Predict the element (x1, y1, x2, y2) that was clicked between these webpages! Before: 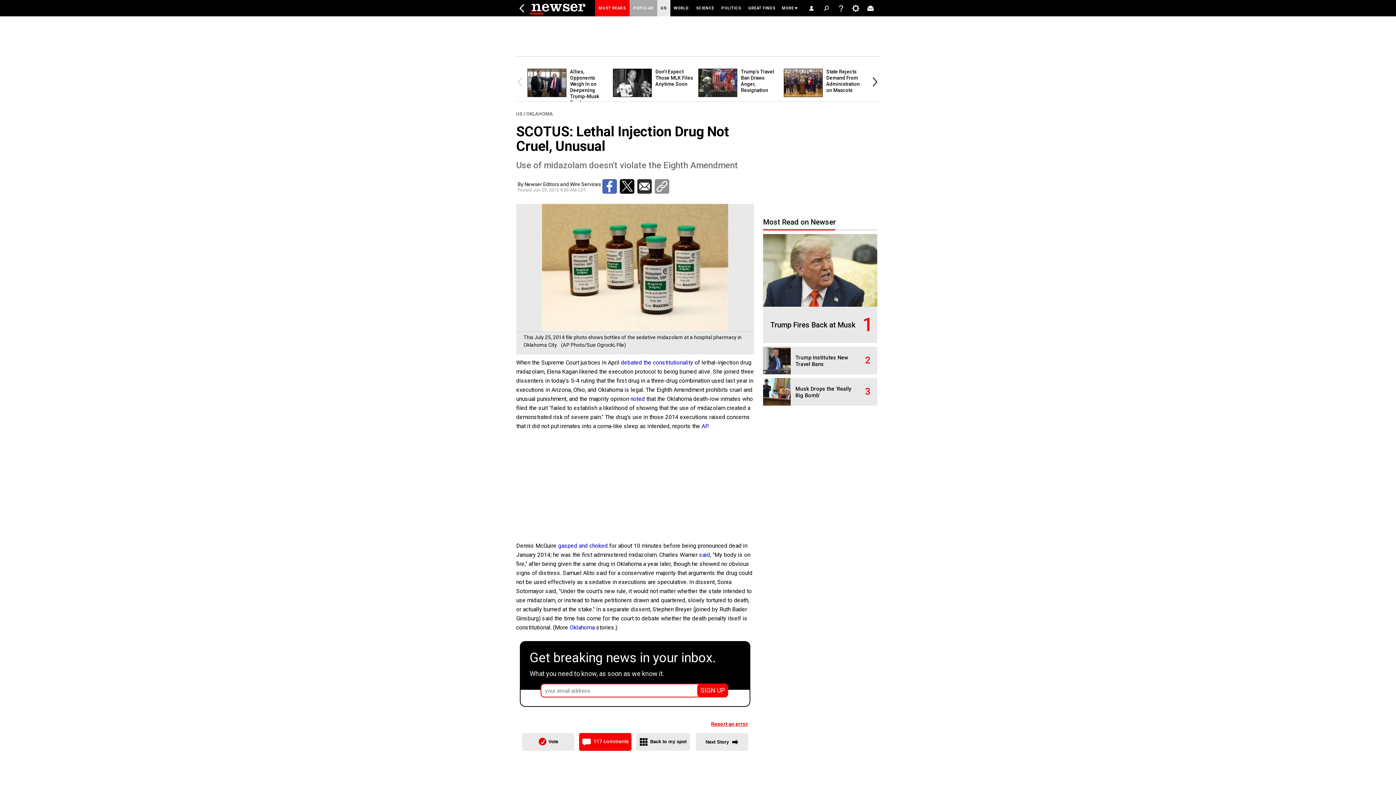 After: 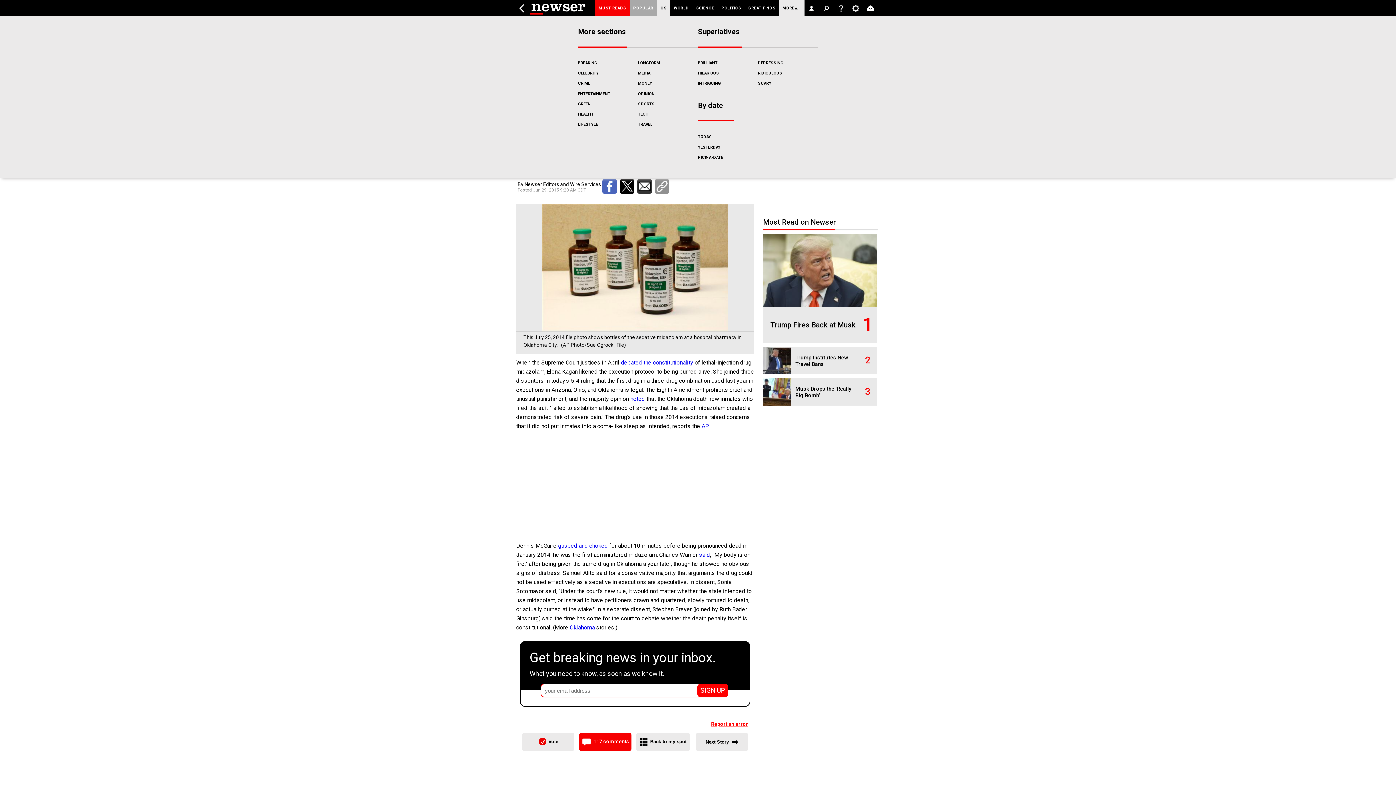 Action: label: MORE bbox: (779, 0, 804, 16)